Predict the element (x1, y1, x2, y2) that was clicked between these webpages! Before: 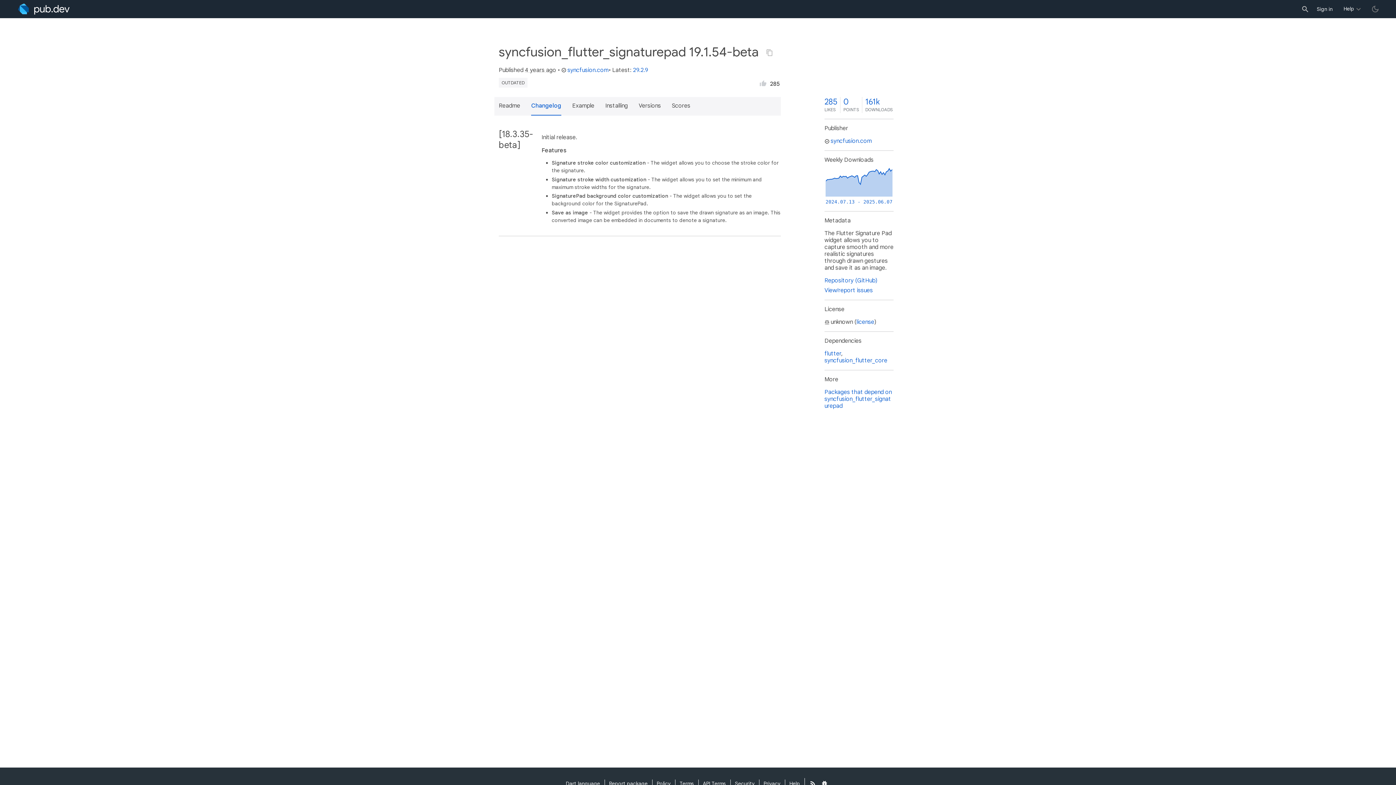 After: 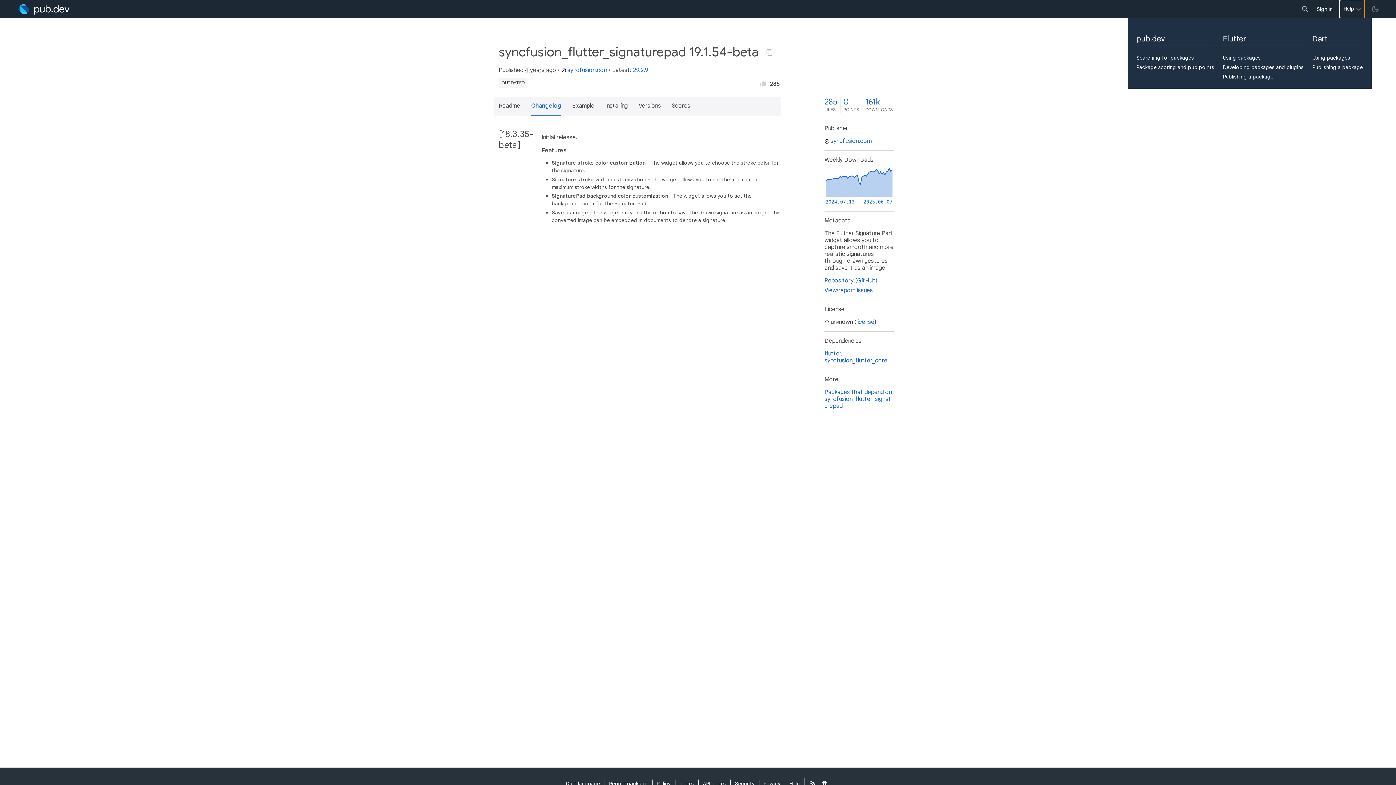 Action: bbox: (1340, 0, 1364, 18) label: Help